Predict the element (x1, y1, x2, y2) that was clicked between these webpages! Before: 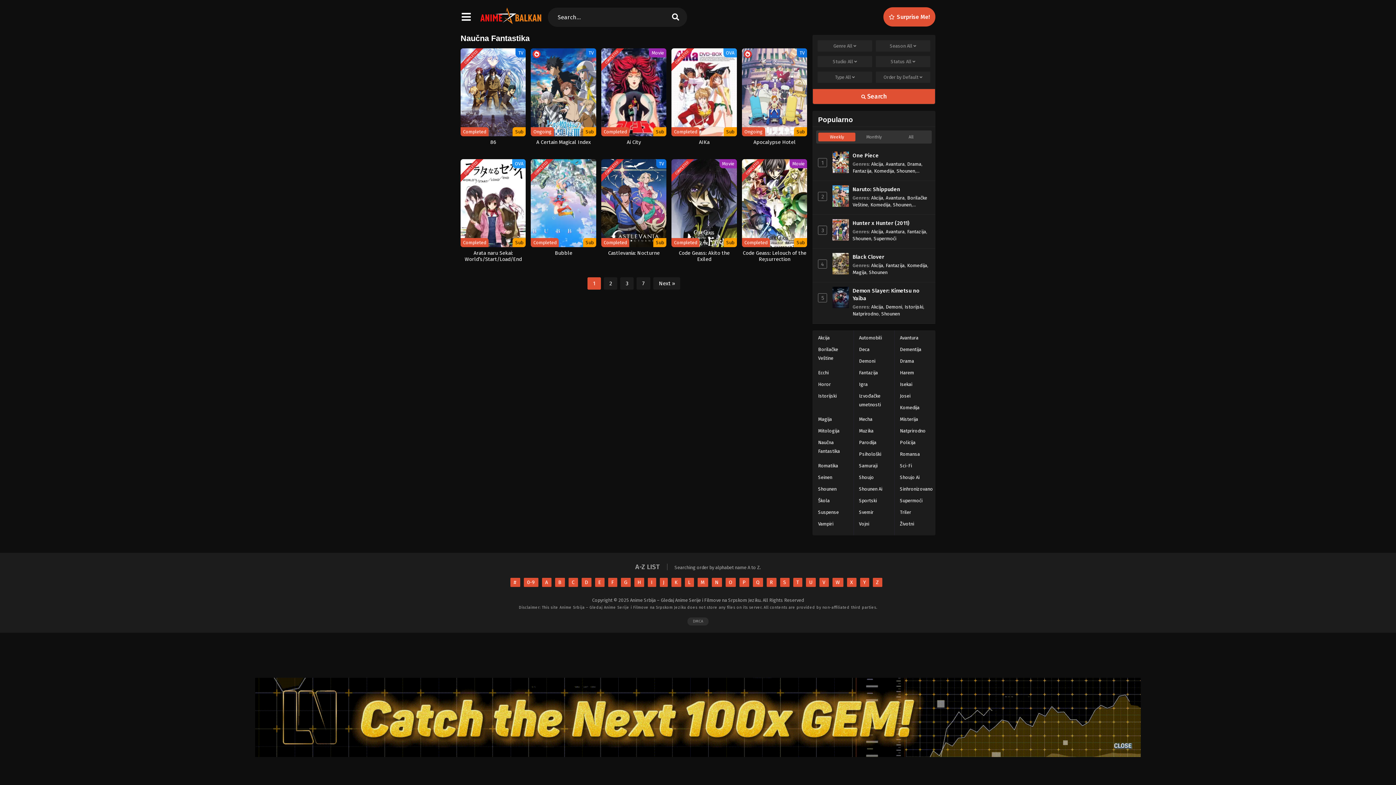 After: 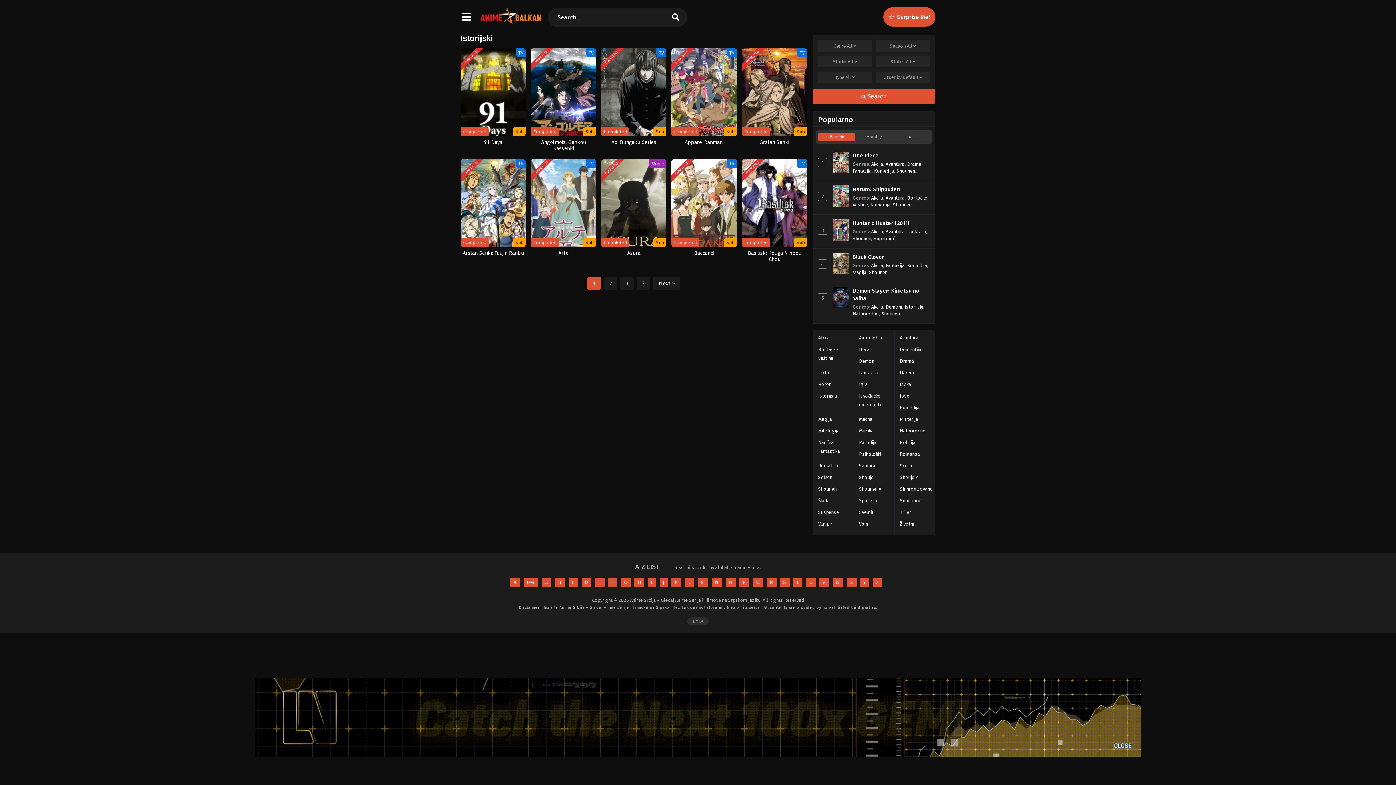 Action: bbox: (904, 304, 923, 309) label: Istorijski